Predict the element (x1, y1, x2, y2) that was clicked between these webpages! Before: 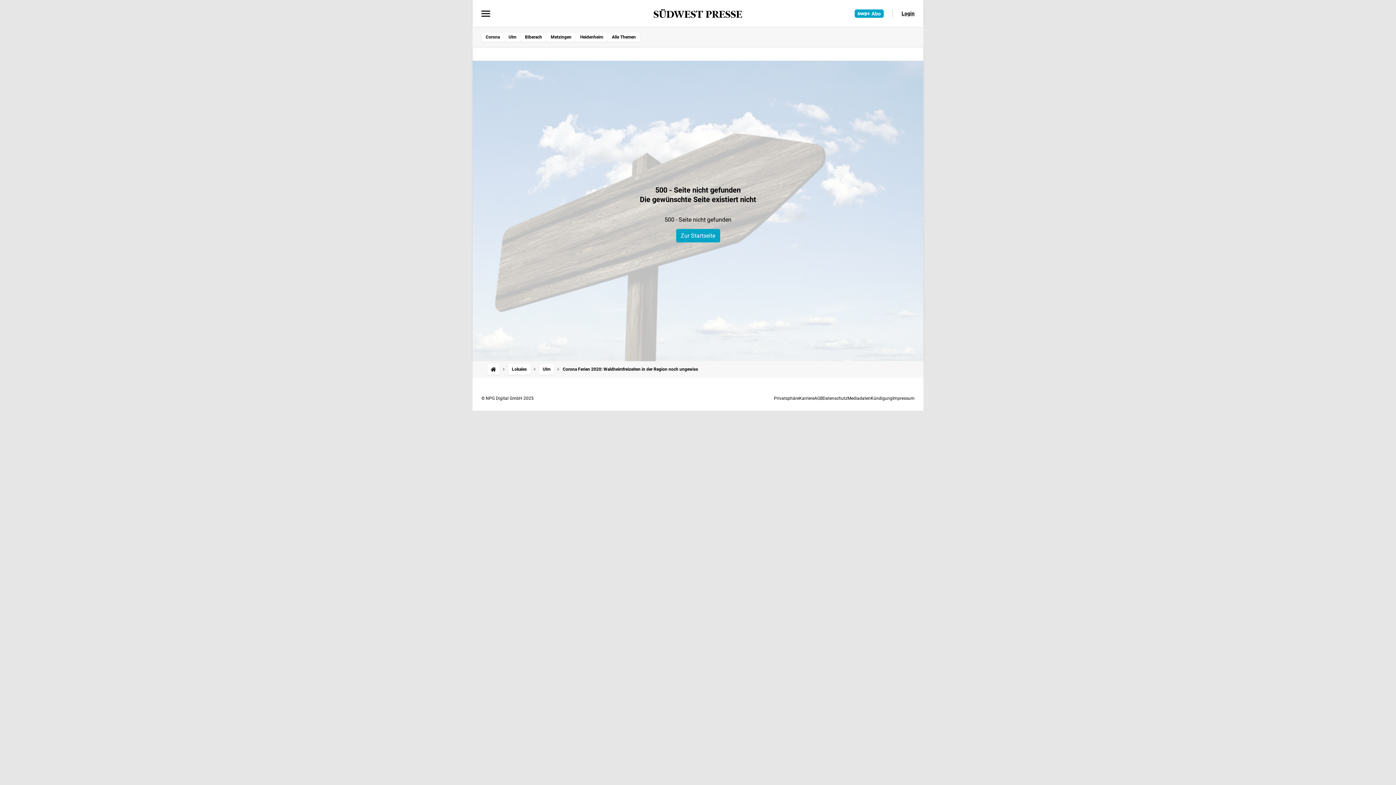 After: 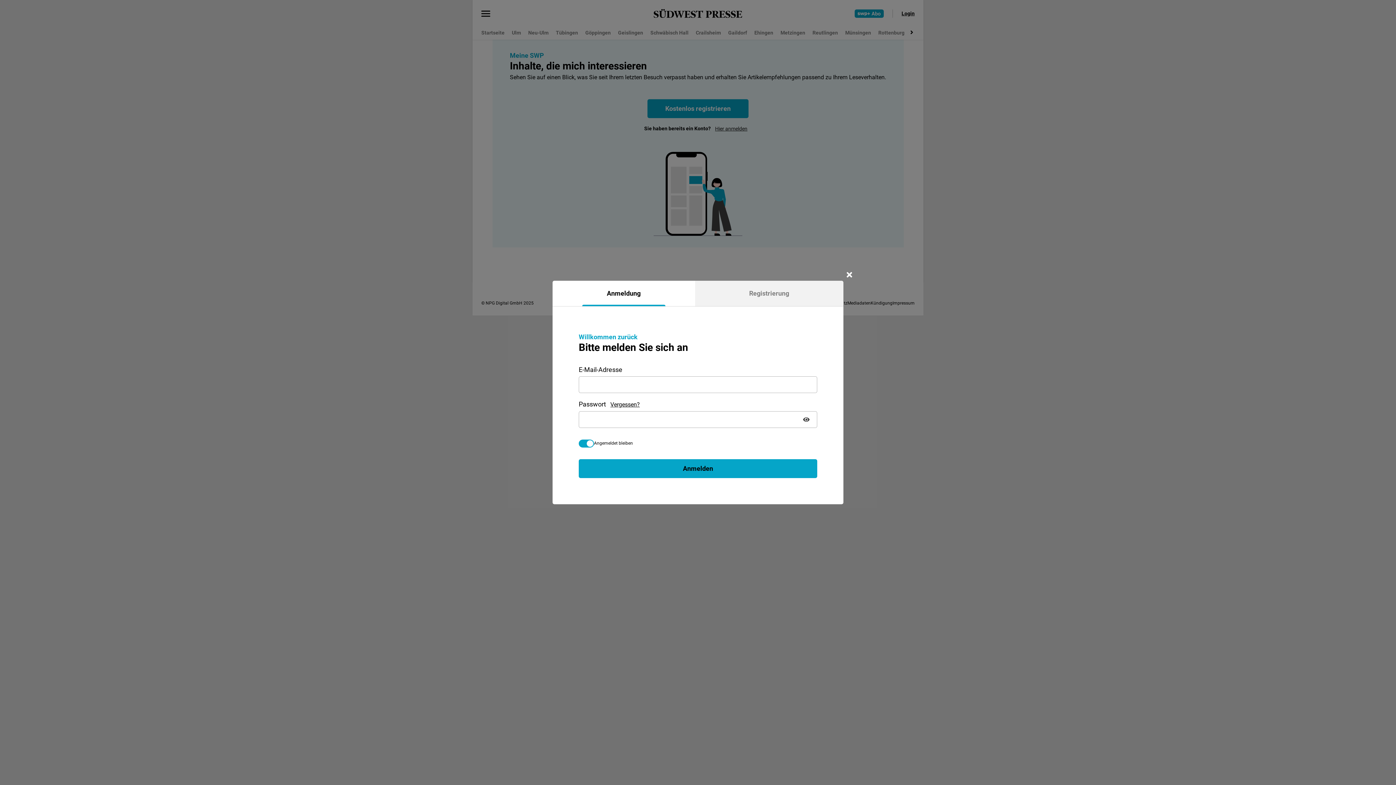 Action: label: Kündigung bbox: (870, 395, 892, 400)